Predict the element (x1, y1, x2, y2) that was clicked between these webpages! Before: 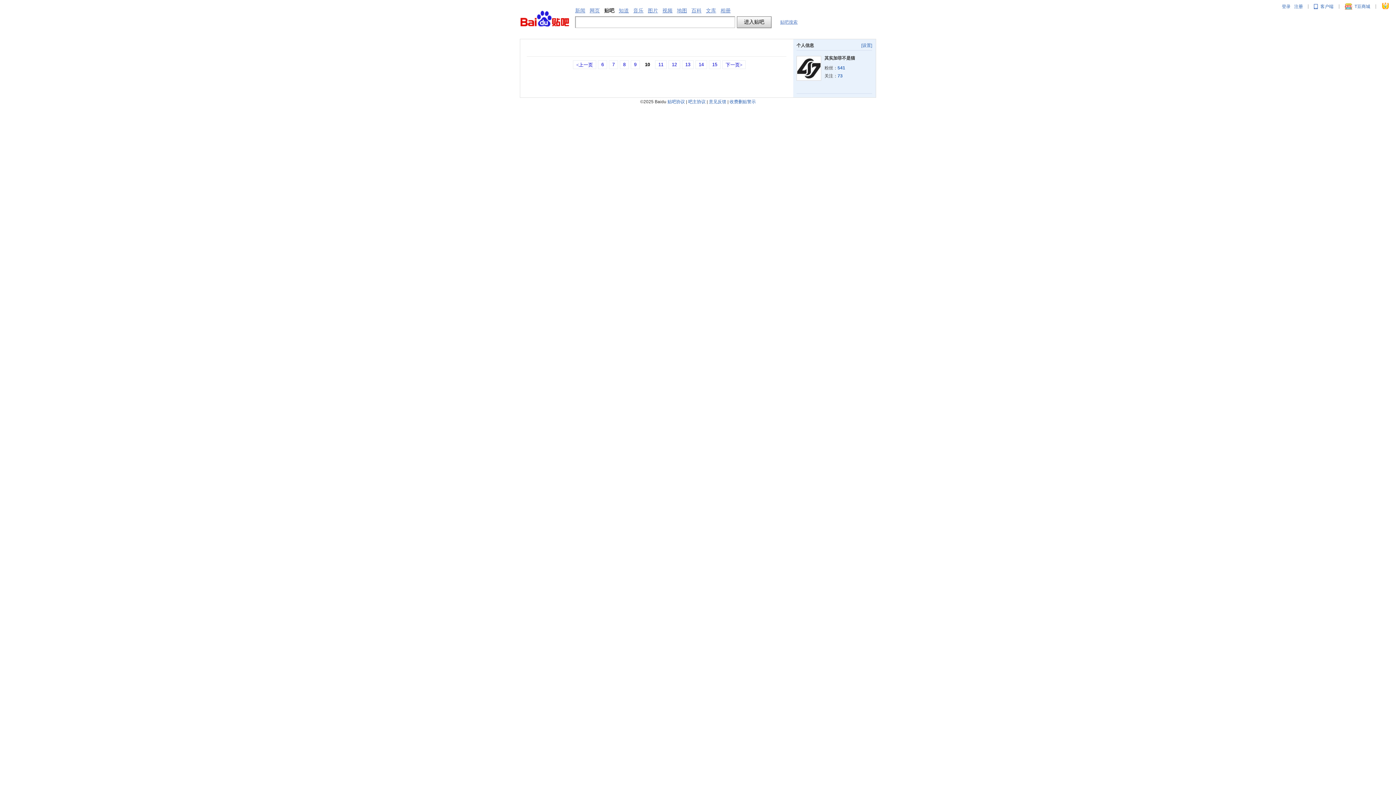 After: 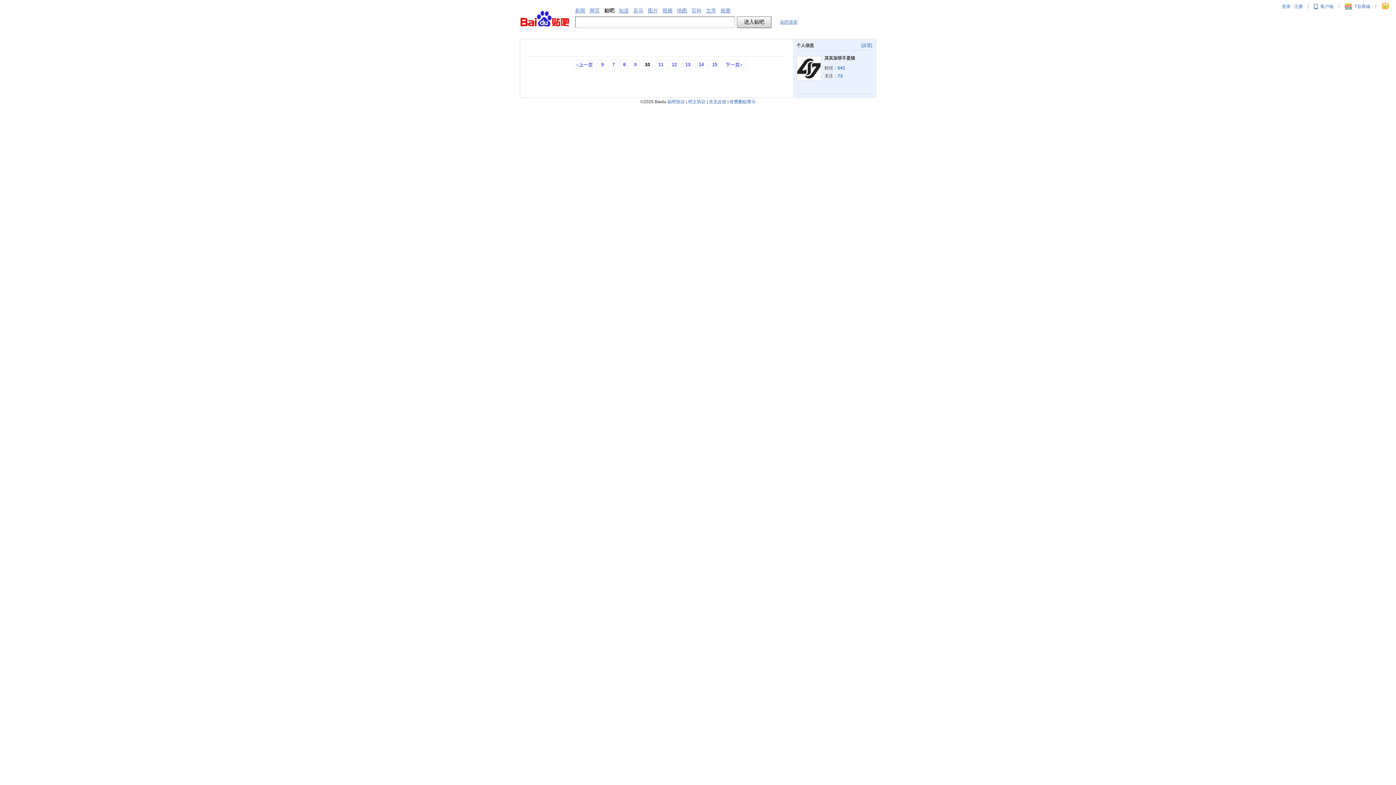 Action: label: 意见反馈 bbox: (709, 99, 726, 104)